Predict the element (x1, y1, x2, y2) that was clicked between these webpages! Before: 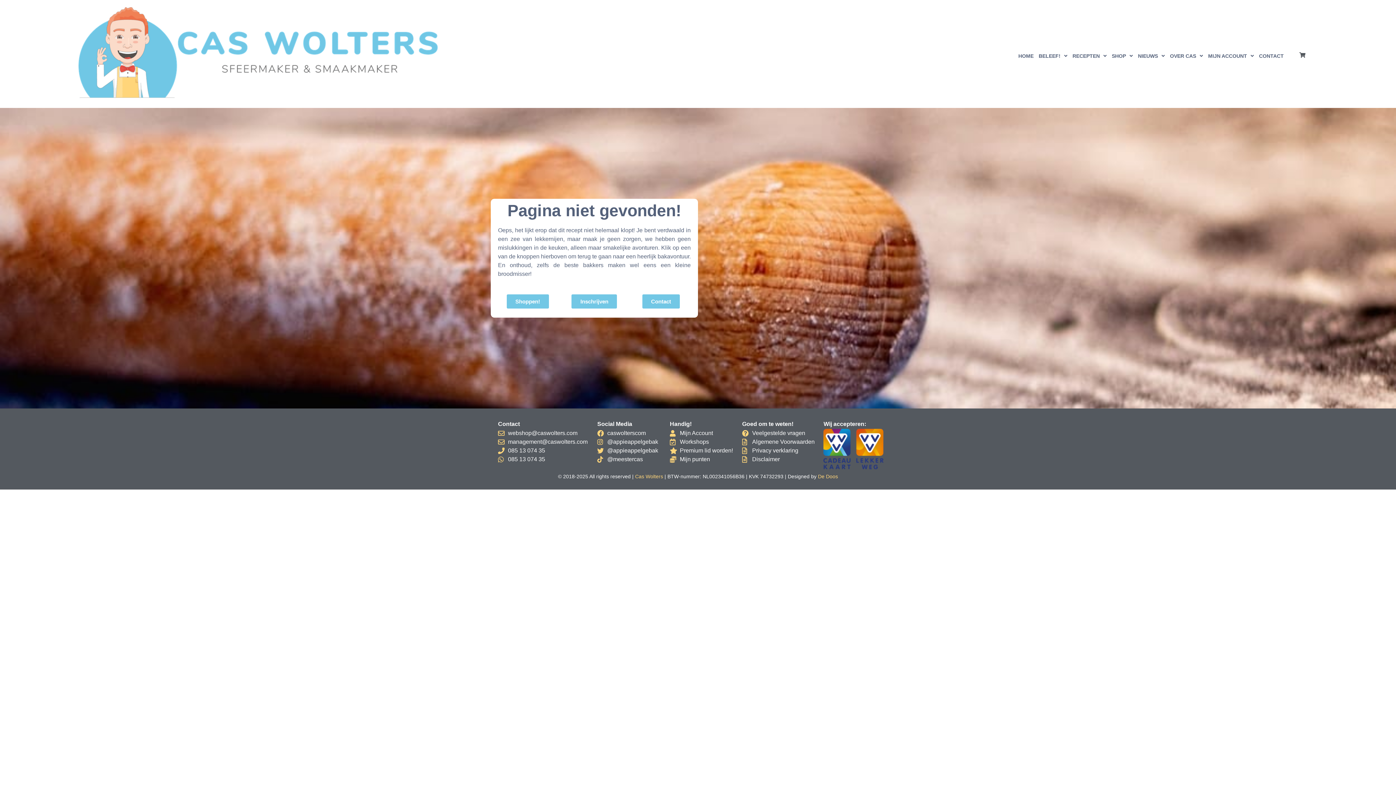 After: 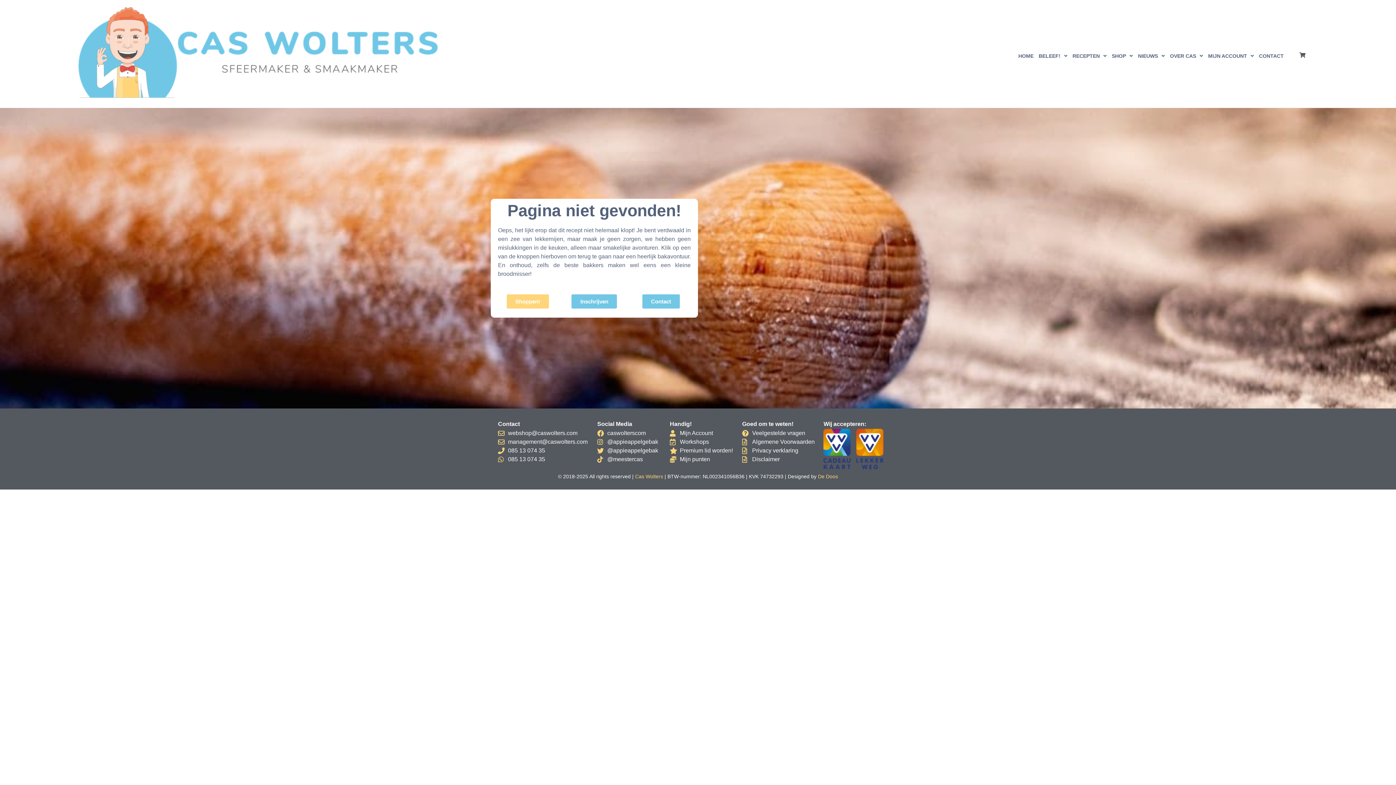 Action: label: Shoppen! bbox: (506, 294, 548, 308)